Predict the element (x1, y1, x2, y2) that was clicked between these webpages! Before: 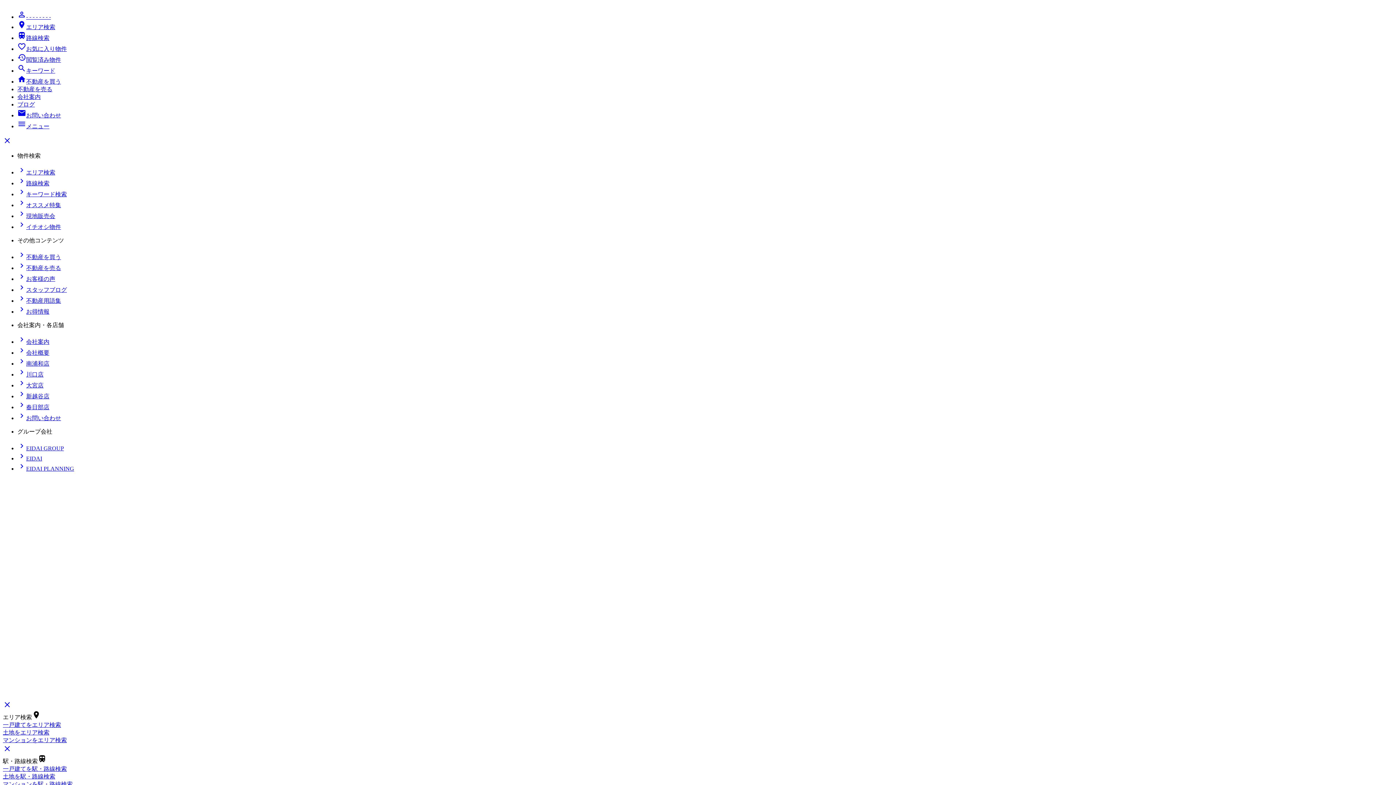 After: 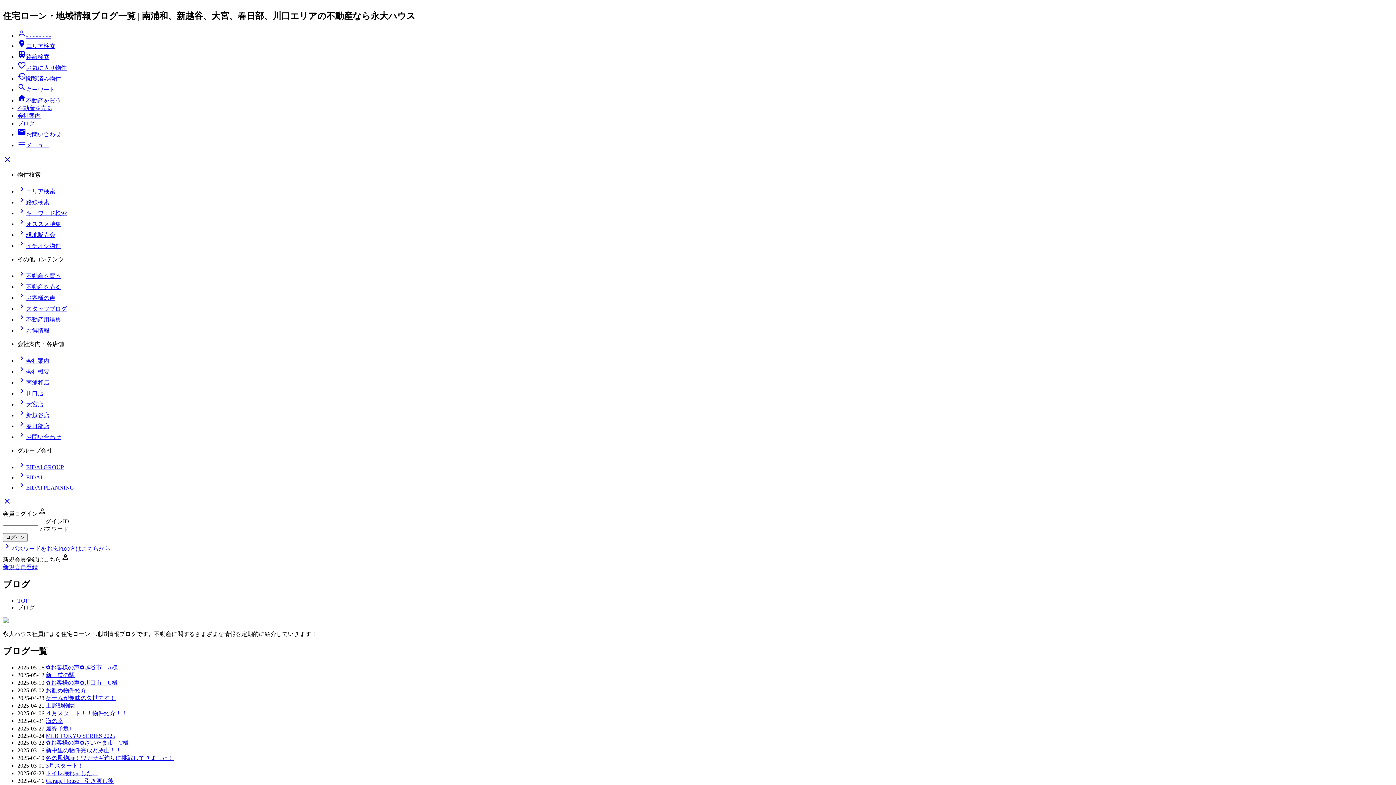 Action: bbox: (17, 286, 66, 293) label: keyboard_arrow_rightスタッフブログ